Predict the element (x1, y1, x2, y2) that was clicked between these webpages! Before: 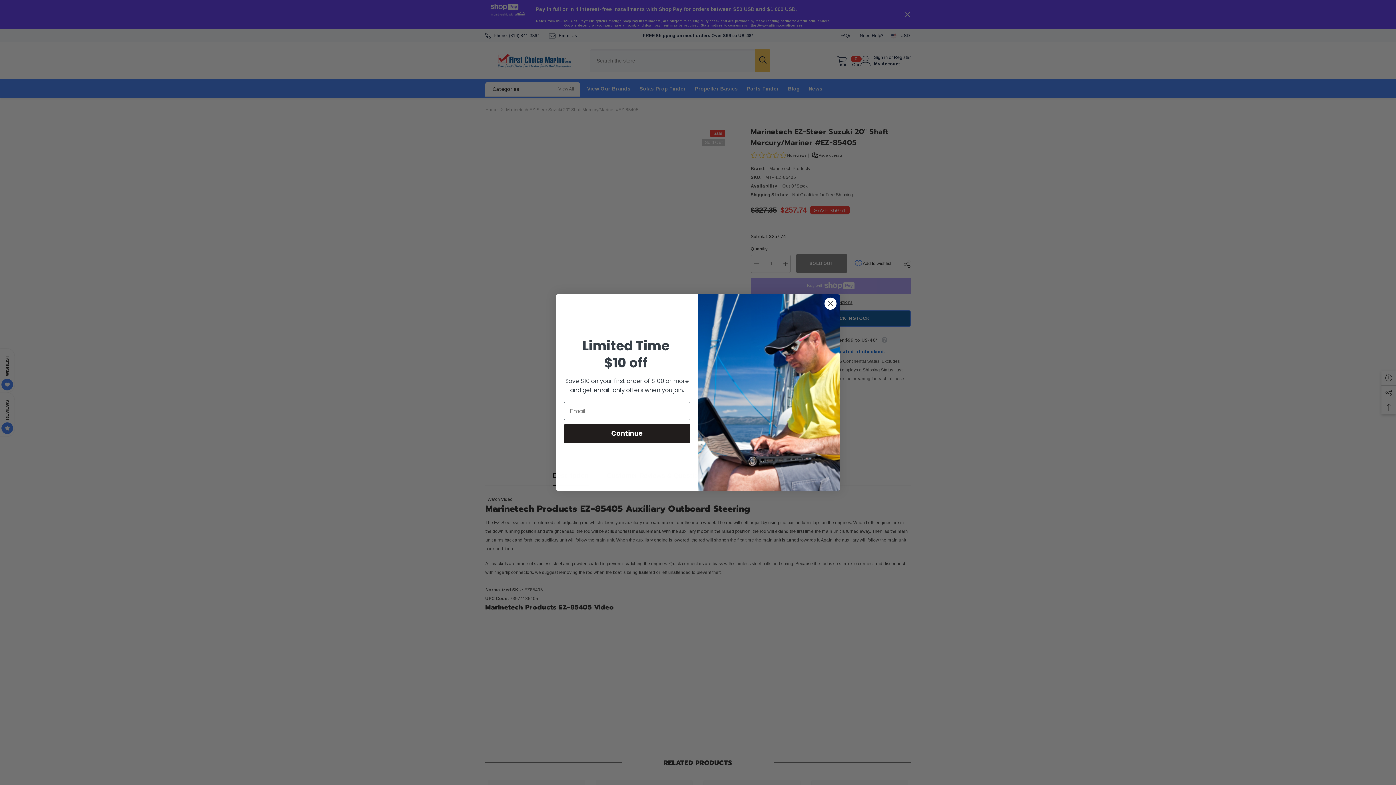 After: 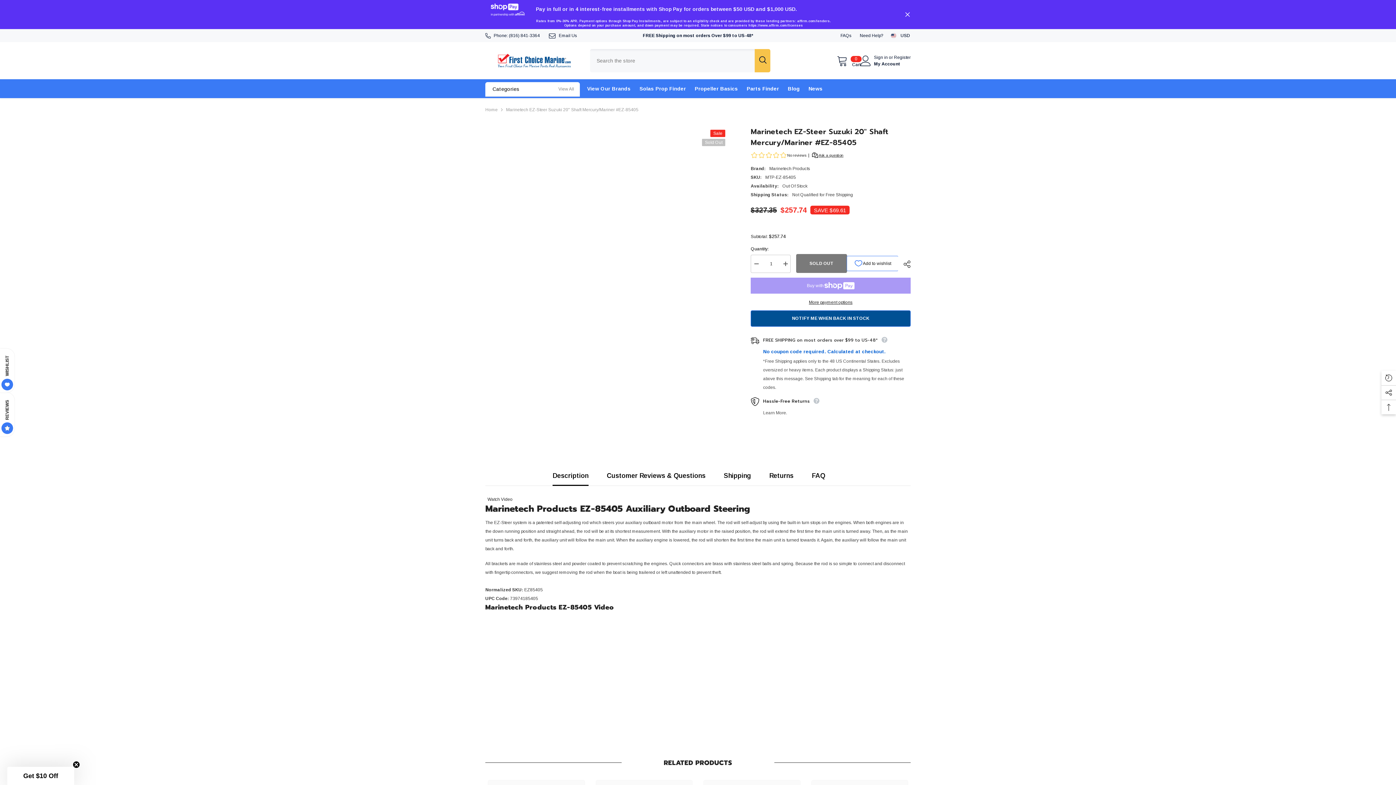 Action: bbox: (824, 297, 837, 310) label: Close dialog